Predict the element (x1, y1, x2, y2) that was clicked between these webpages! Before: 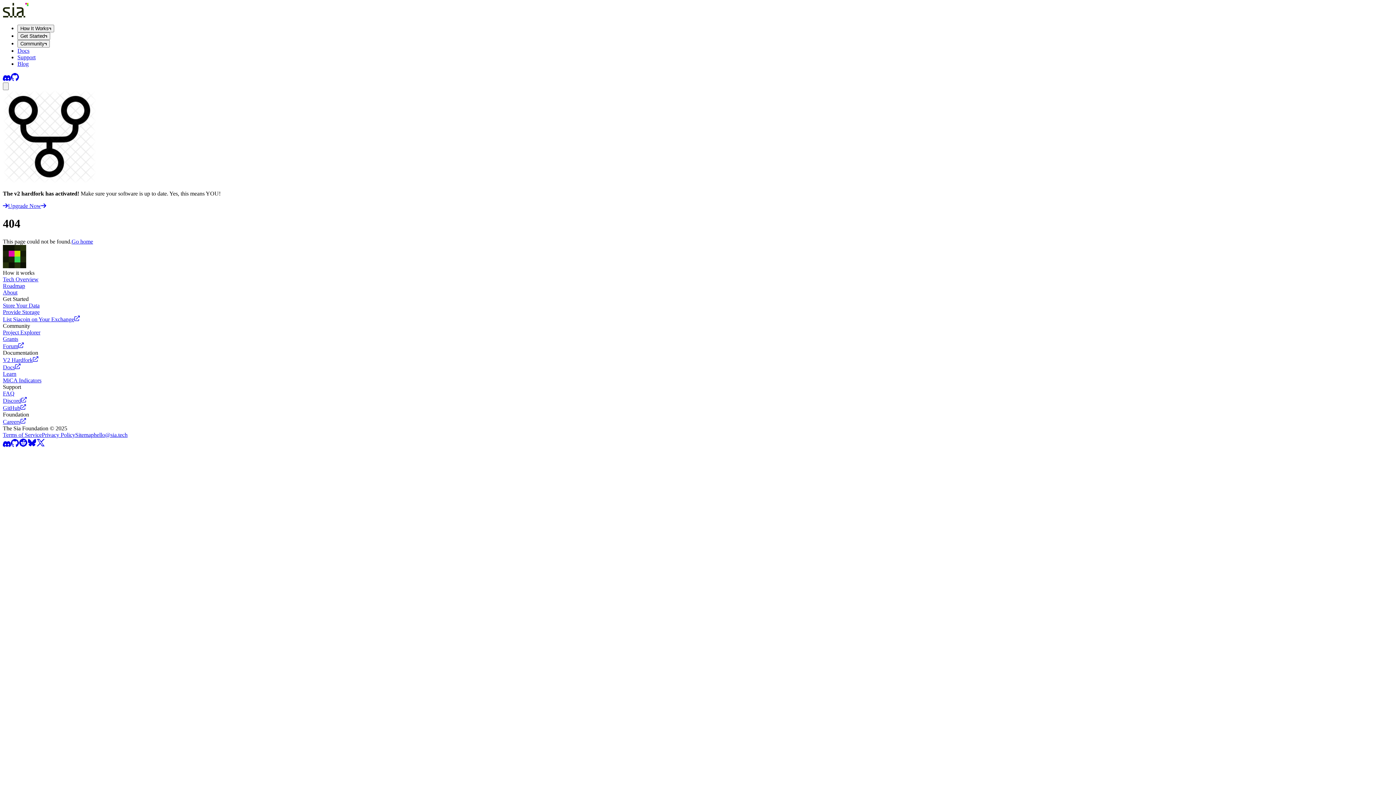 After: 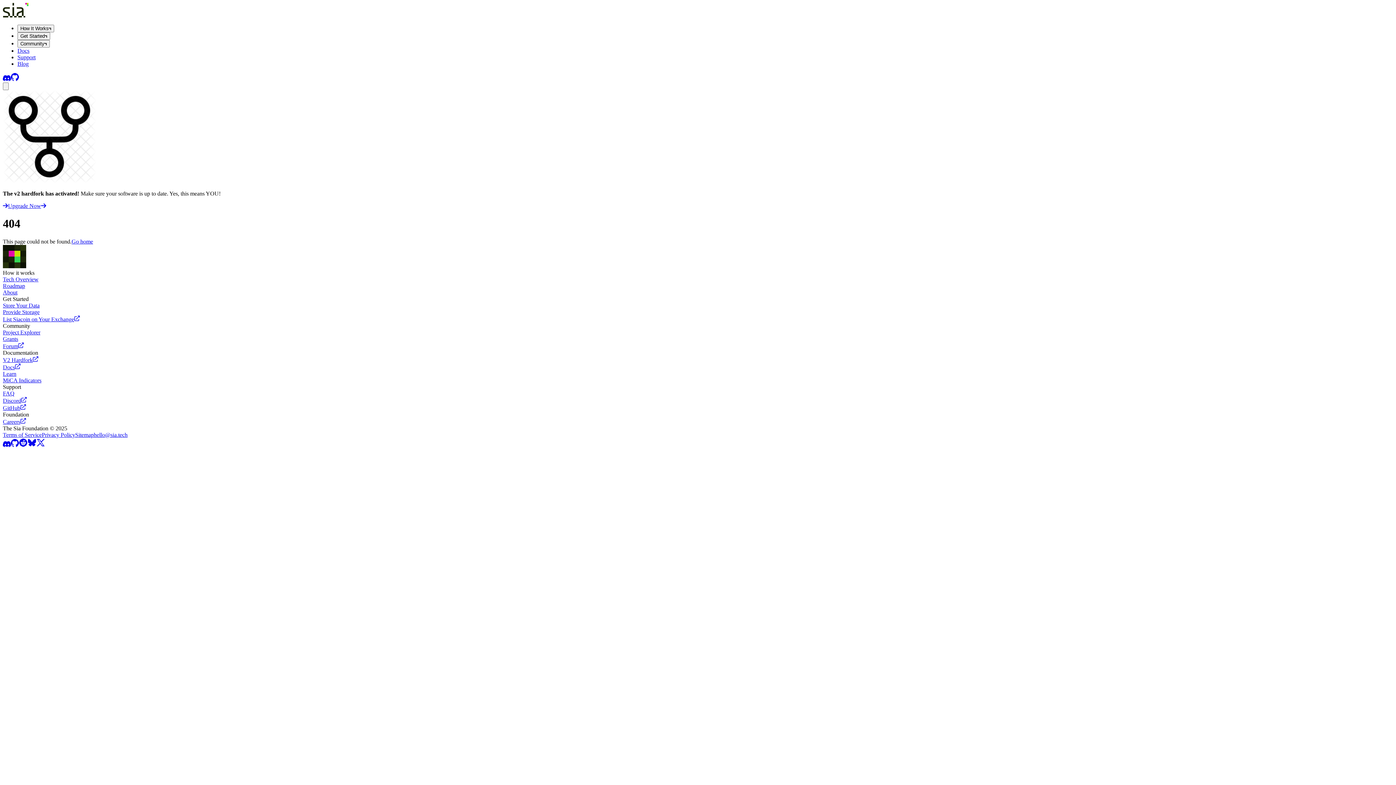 Action: bbox: (93, 431, 127, 438) label: hello@sia.tech